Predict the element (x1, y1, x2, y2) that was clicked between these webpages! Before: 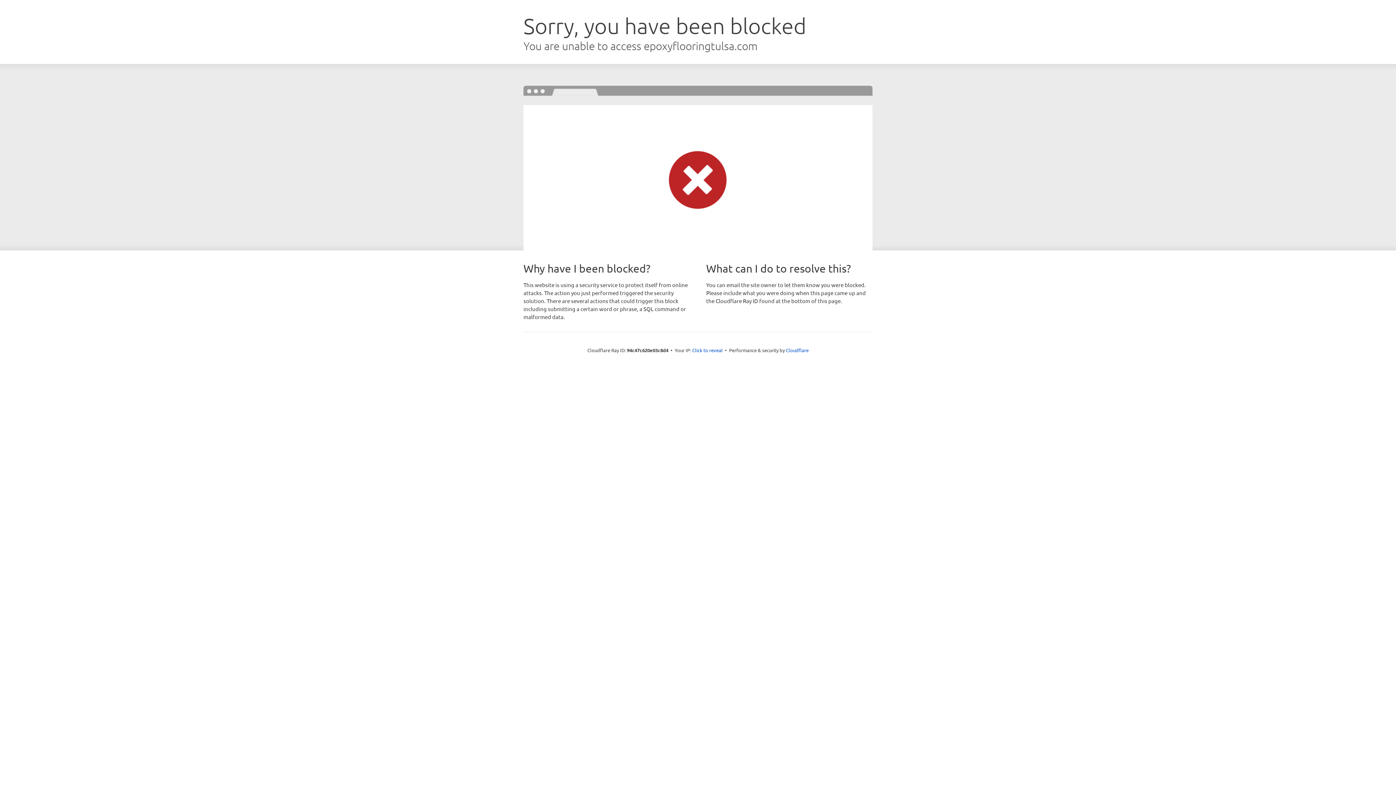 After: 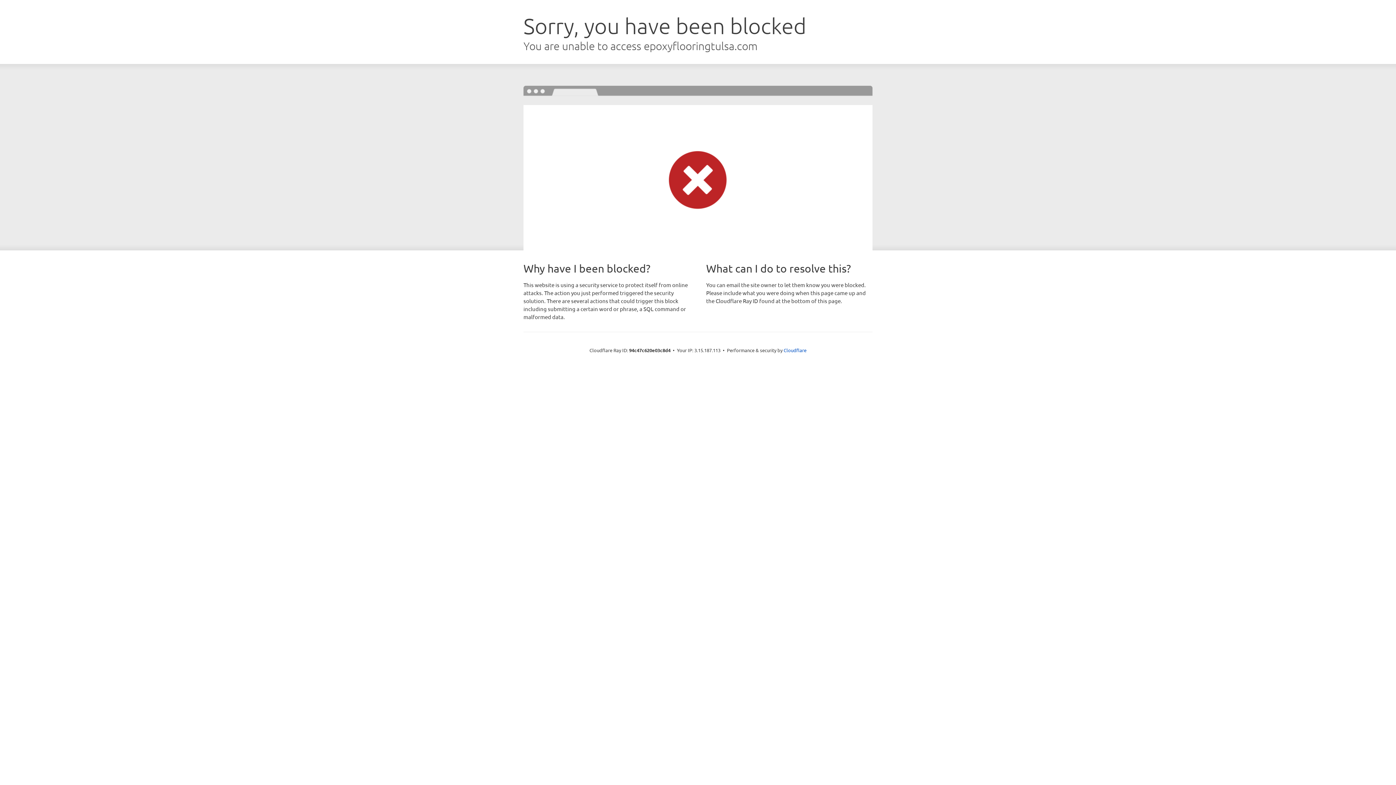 Action: label: Click to reveal bbox: (692, 346, 722, 353)